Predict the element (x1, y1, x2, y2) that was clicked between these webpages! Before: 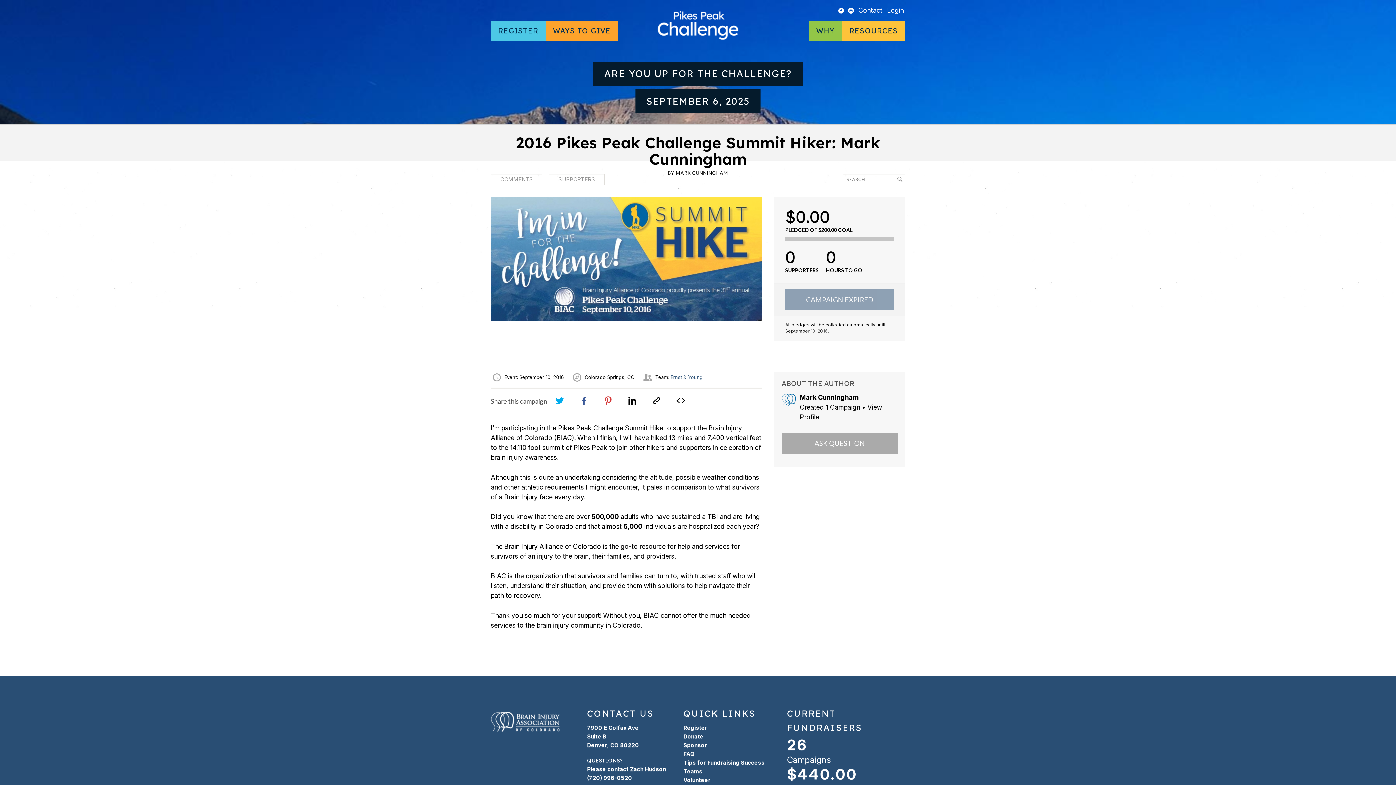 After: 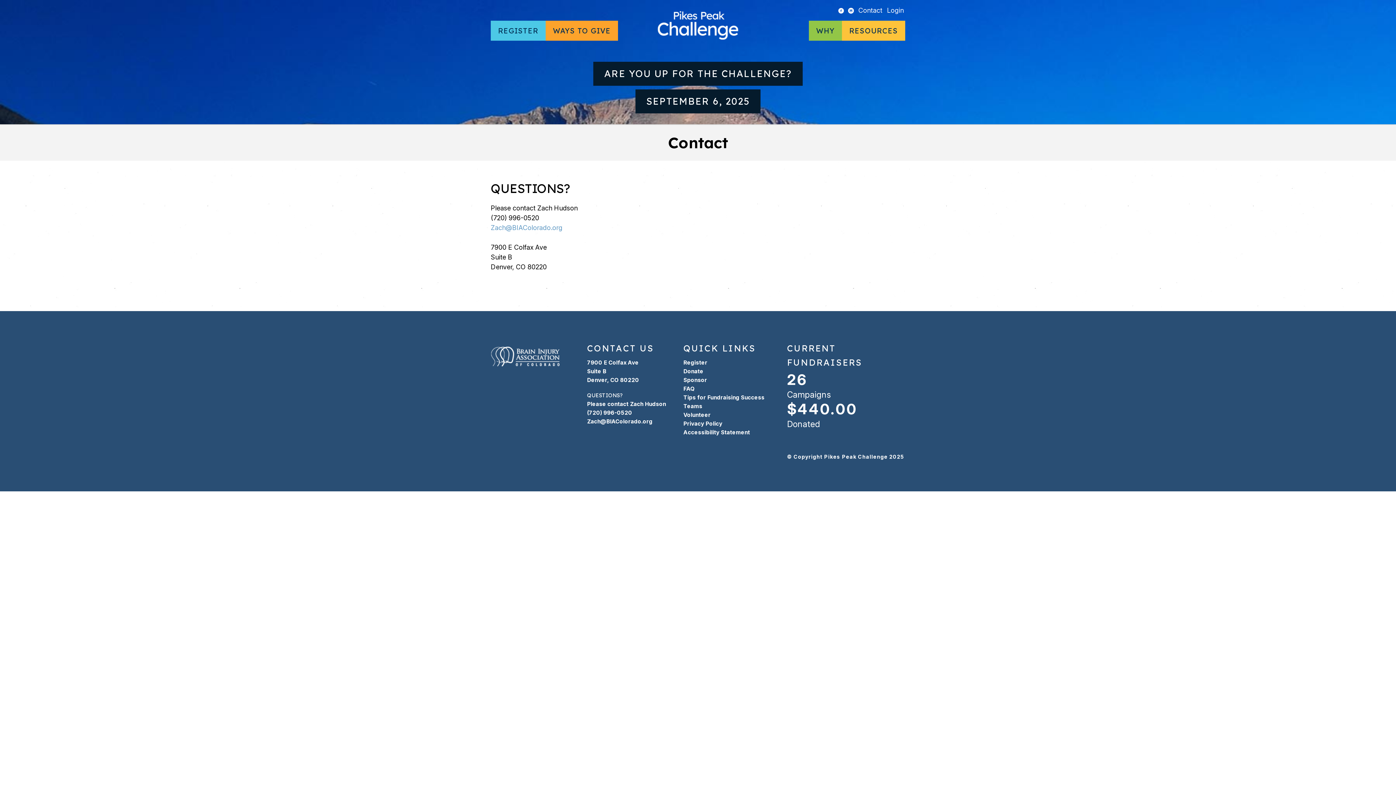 Action: label: Contact bbox: (857, 5, 884, 15)